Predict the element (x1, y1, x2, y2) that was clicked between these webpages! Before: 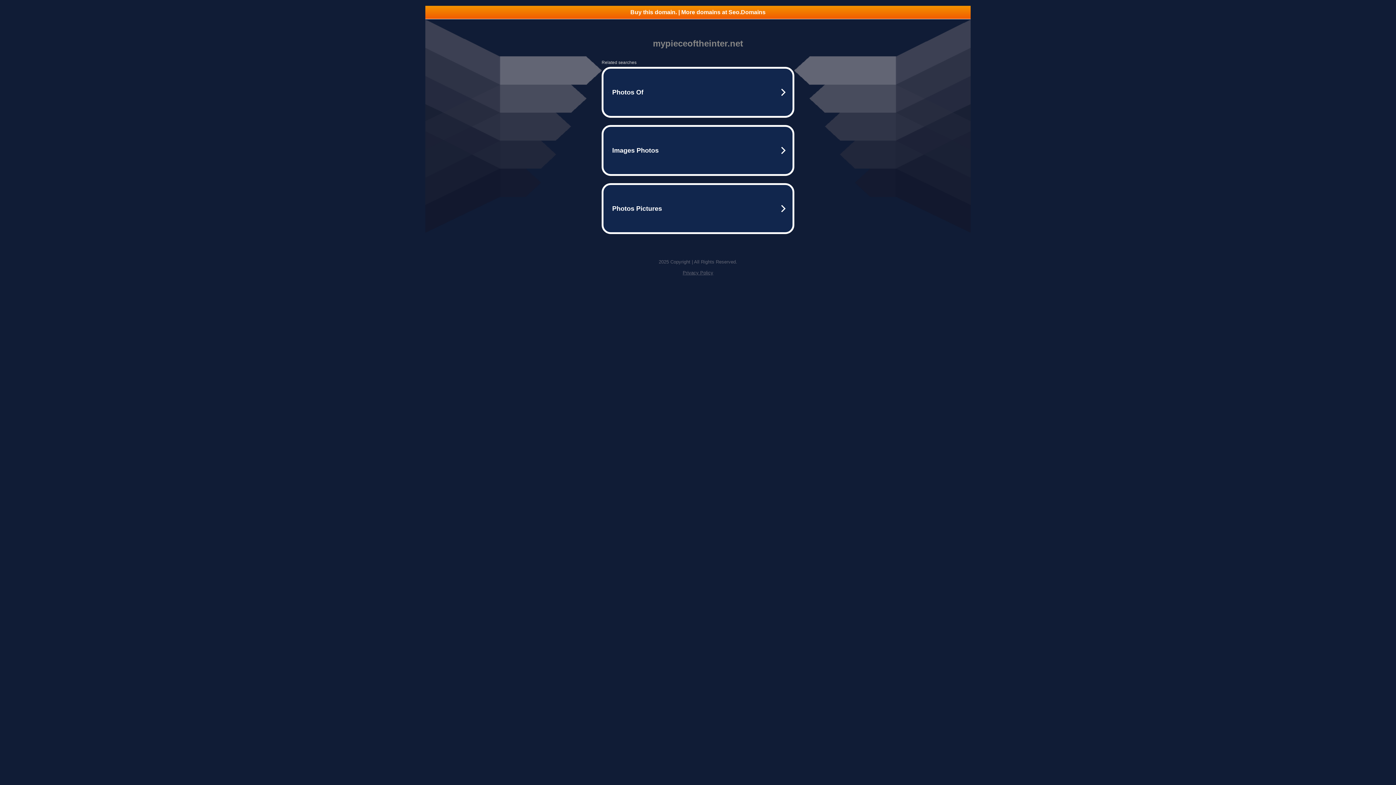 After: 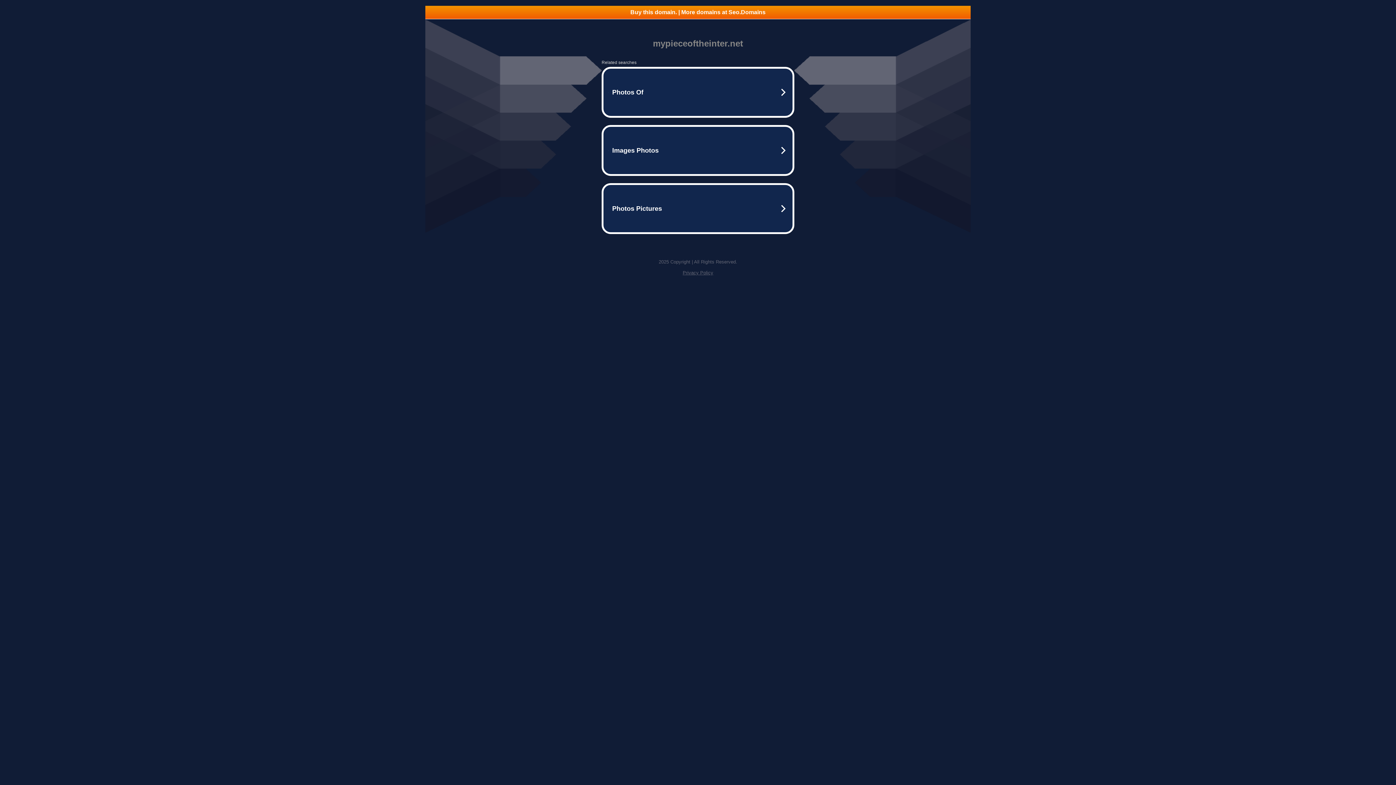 Action: label: Buy this domain. | More domains at Seo.Domains bbox: (425, 5, 970, 18)